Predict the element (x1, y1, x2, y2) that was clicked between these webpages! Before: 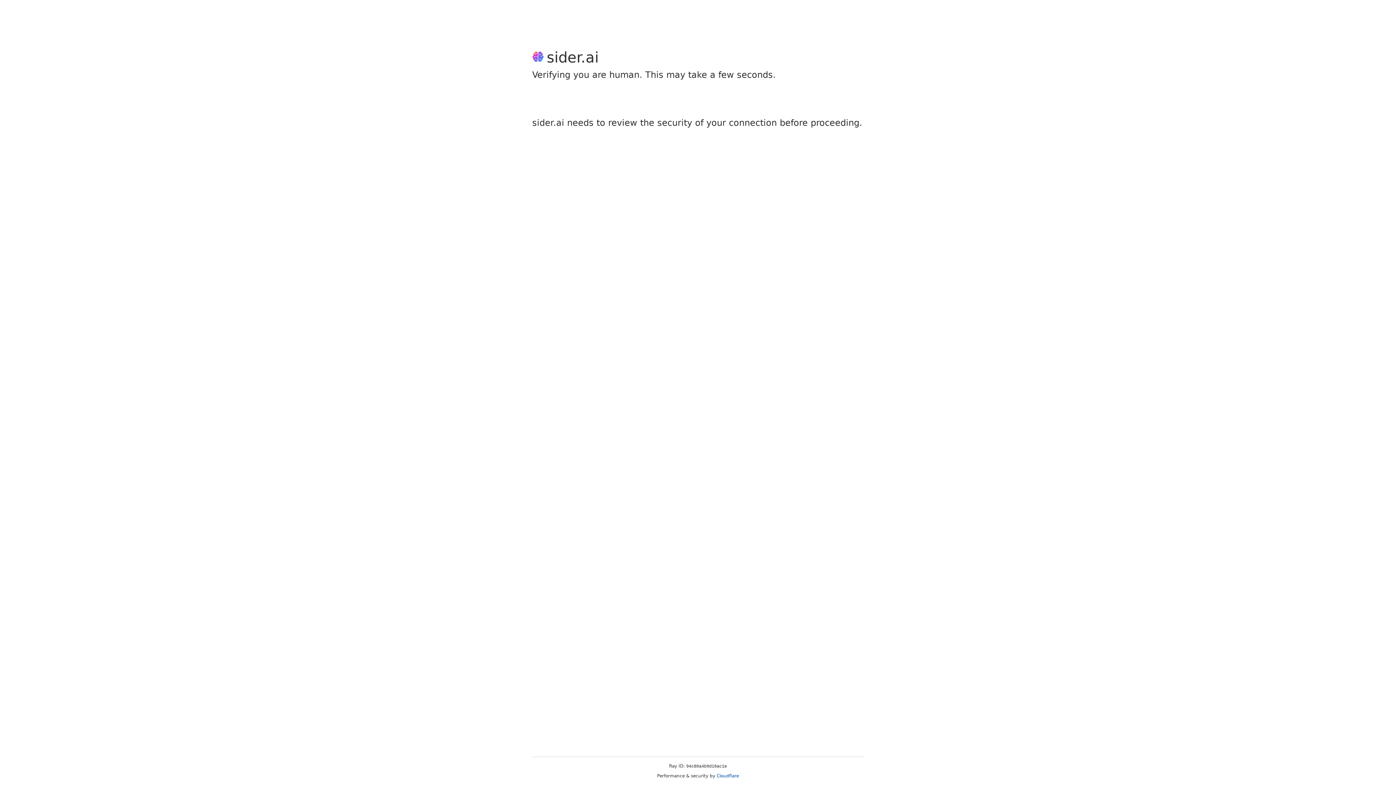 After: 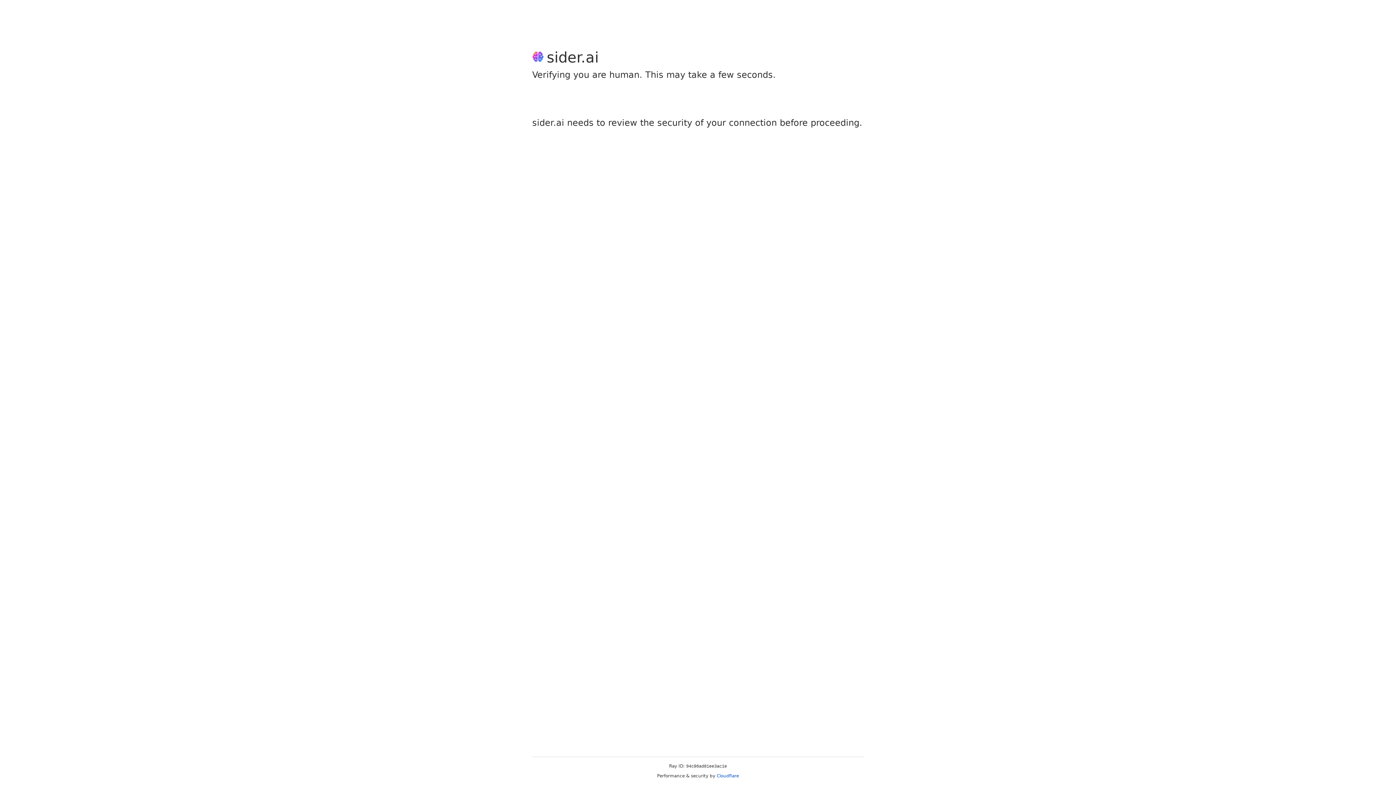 Action: bbox: (716, 773, 739, 778) label: Cloudflare